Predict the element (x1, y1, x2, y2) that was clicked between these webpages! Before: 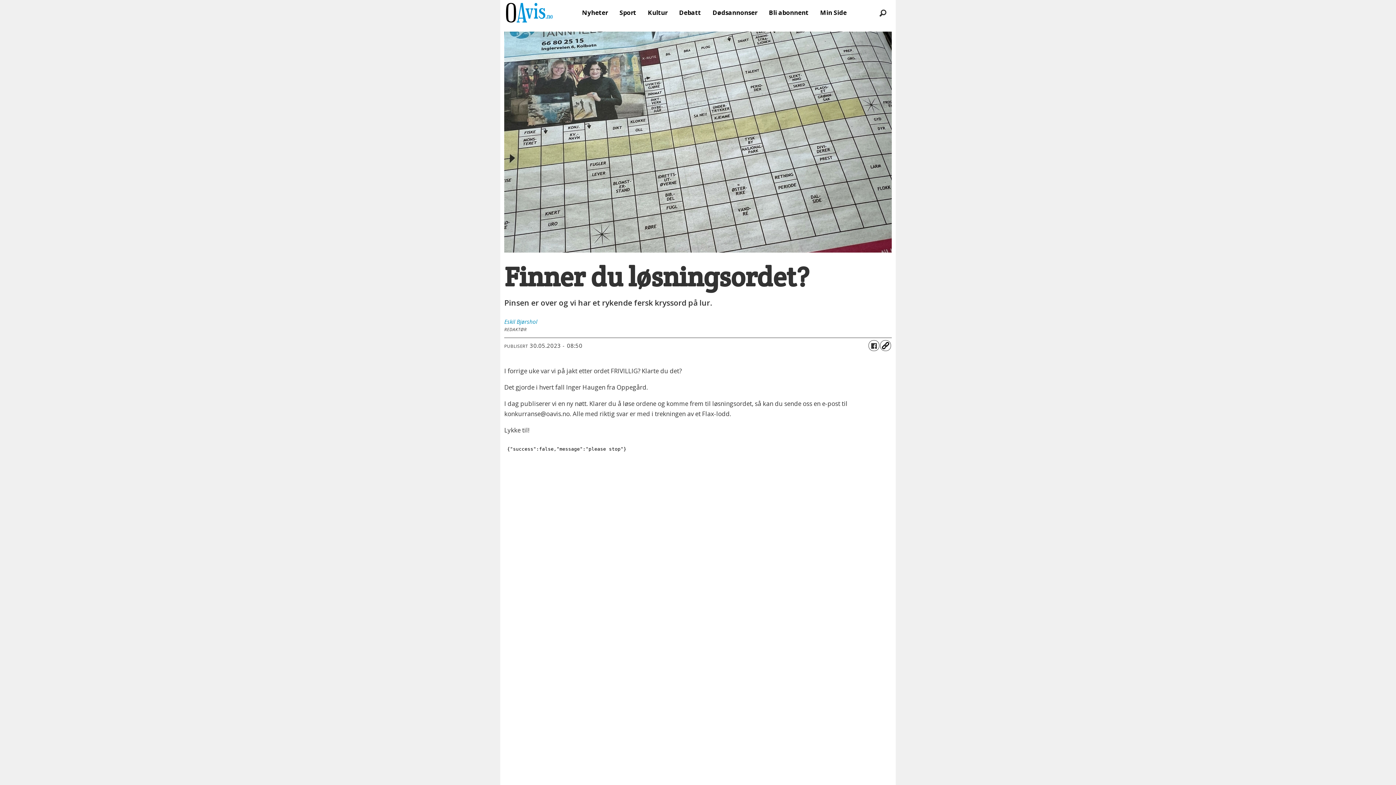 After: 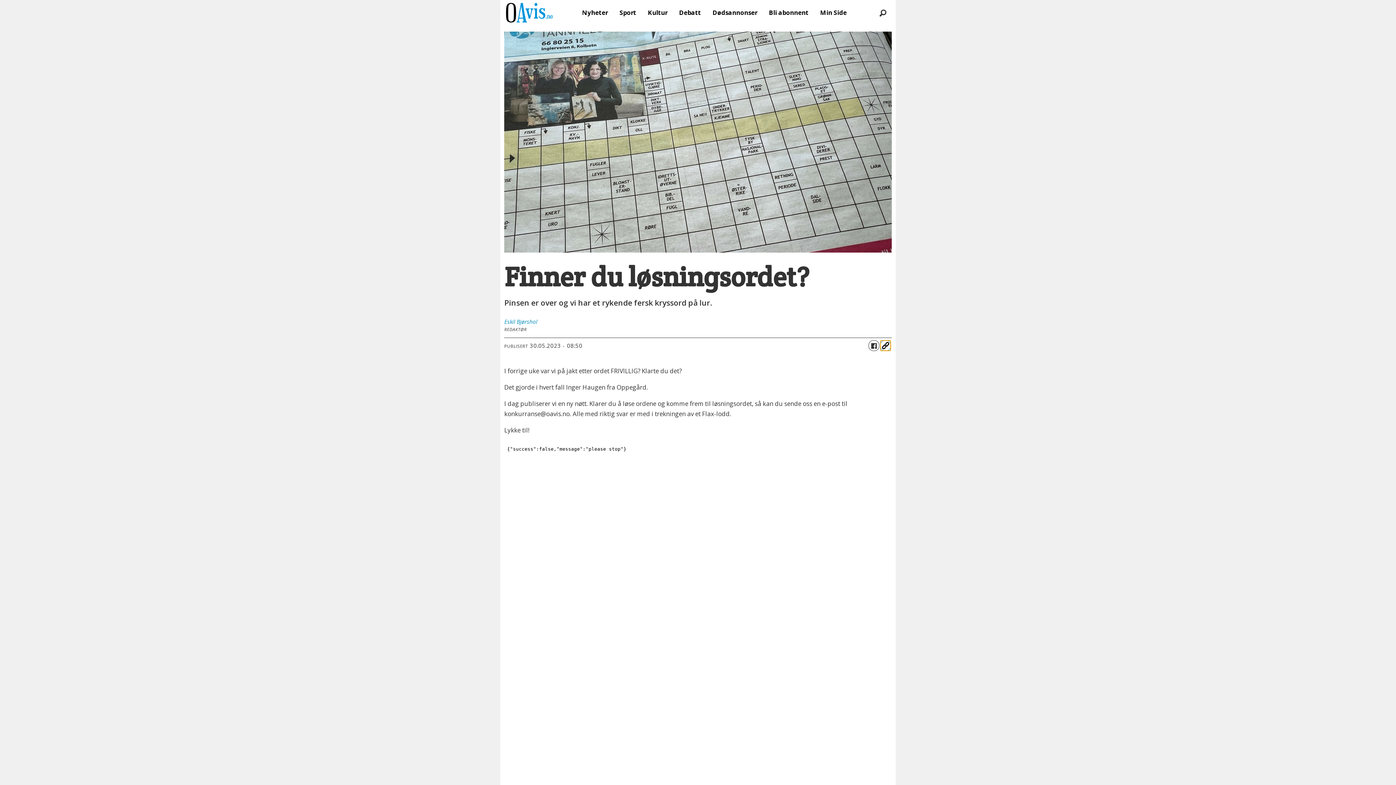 Action: bbox: (880, 340, 891, 351)